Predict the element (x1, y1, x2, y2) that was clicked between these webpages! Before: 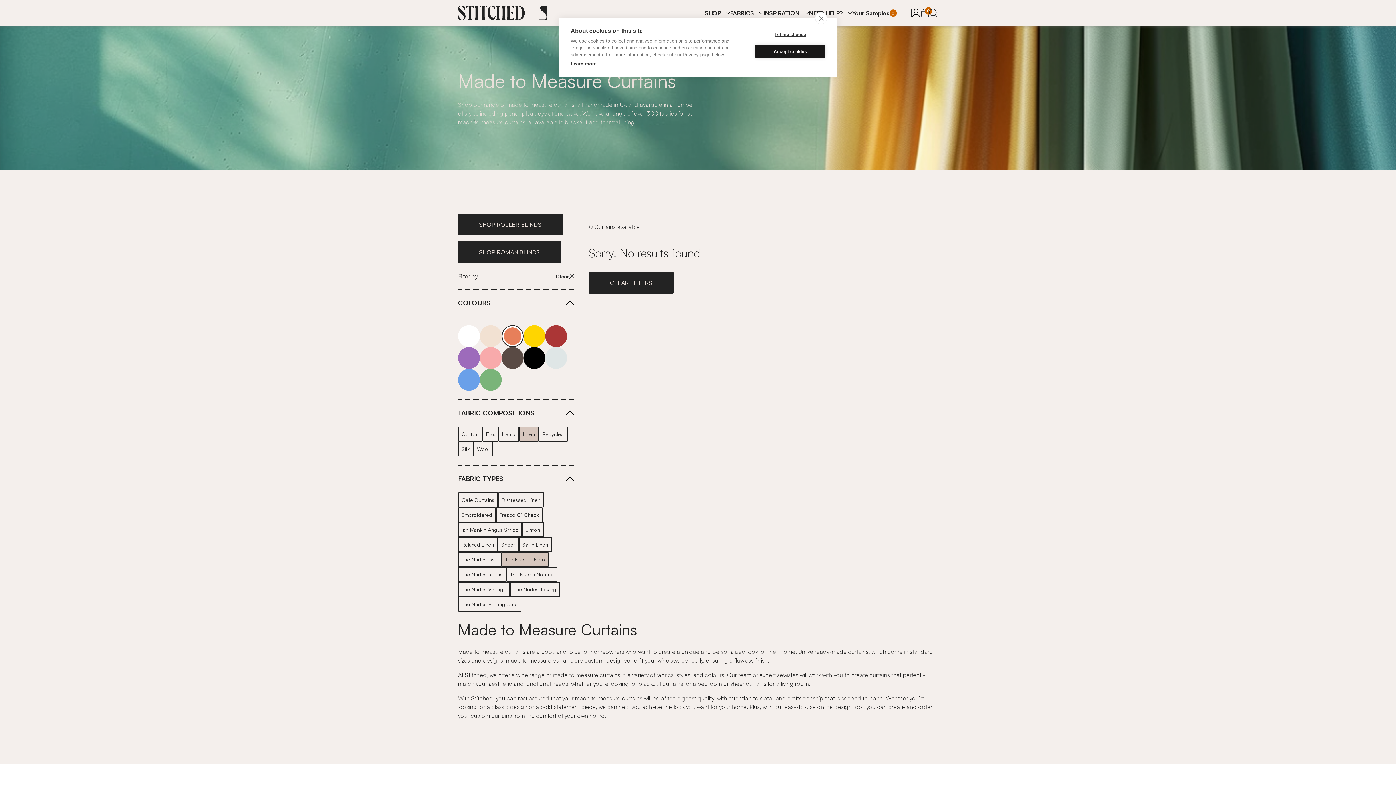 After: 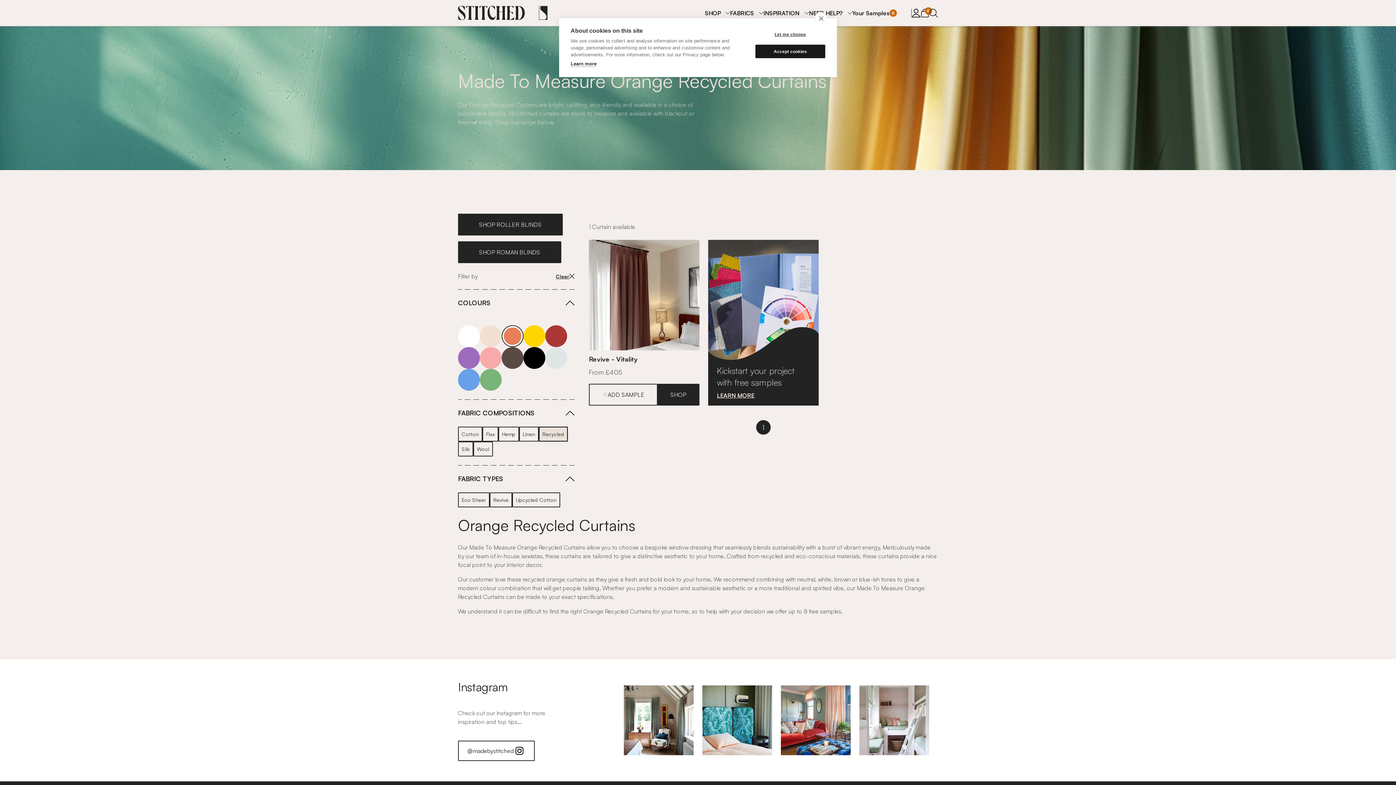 Action: bbox: (538, 426, 568, 441) label: Recycled